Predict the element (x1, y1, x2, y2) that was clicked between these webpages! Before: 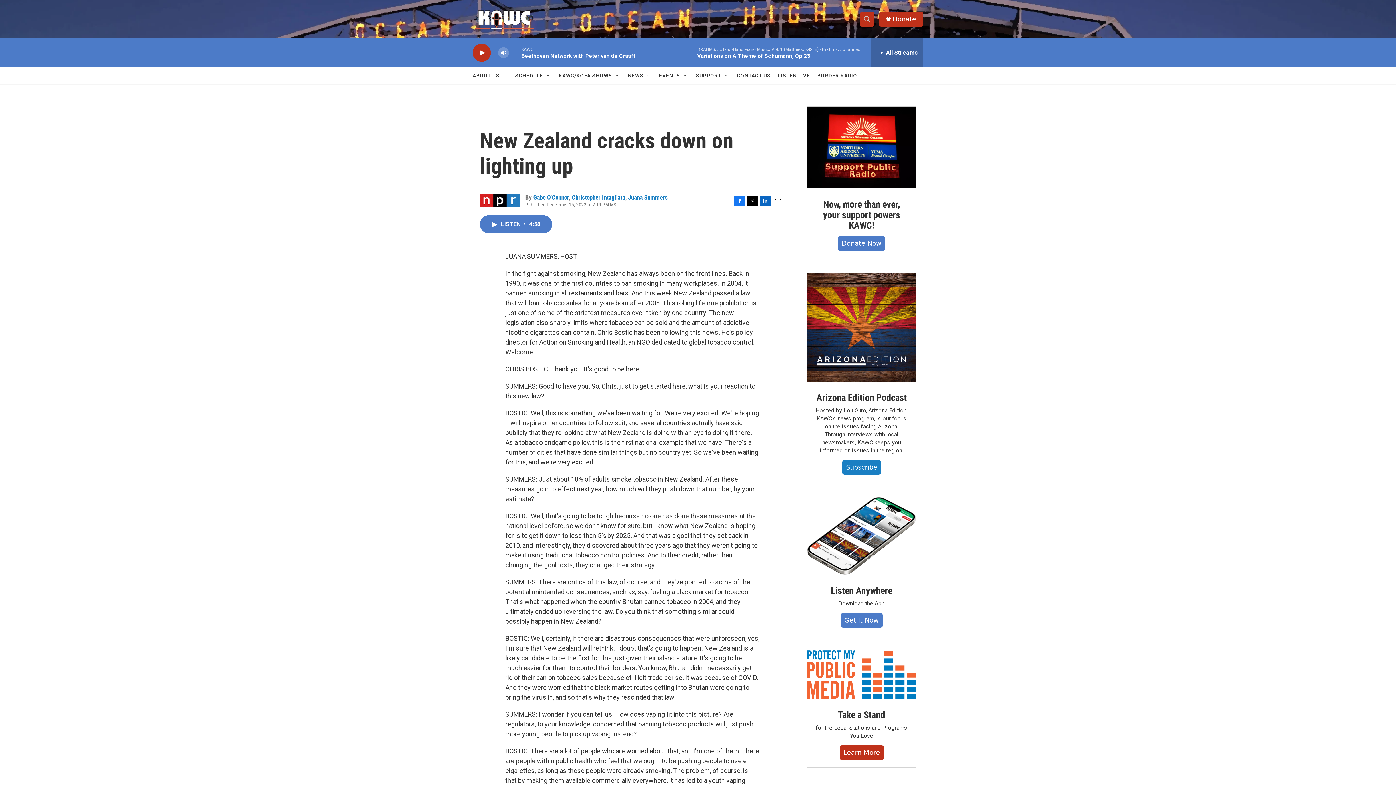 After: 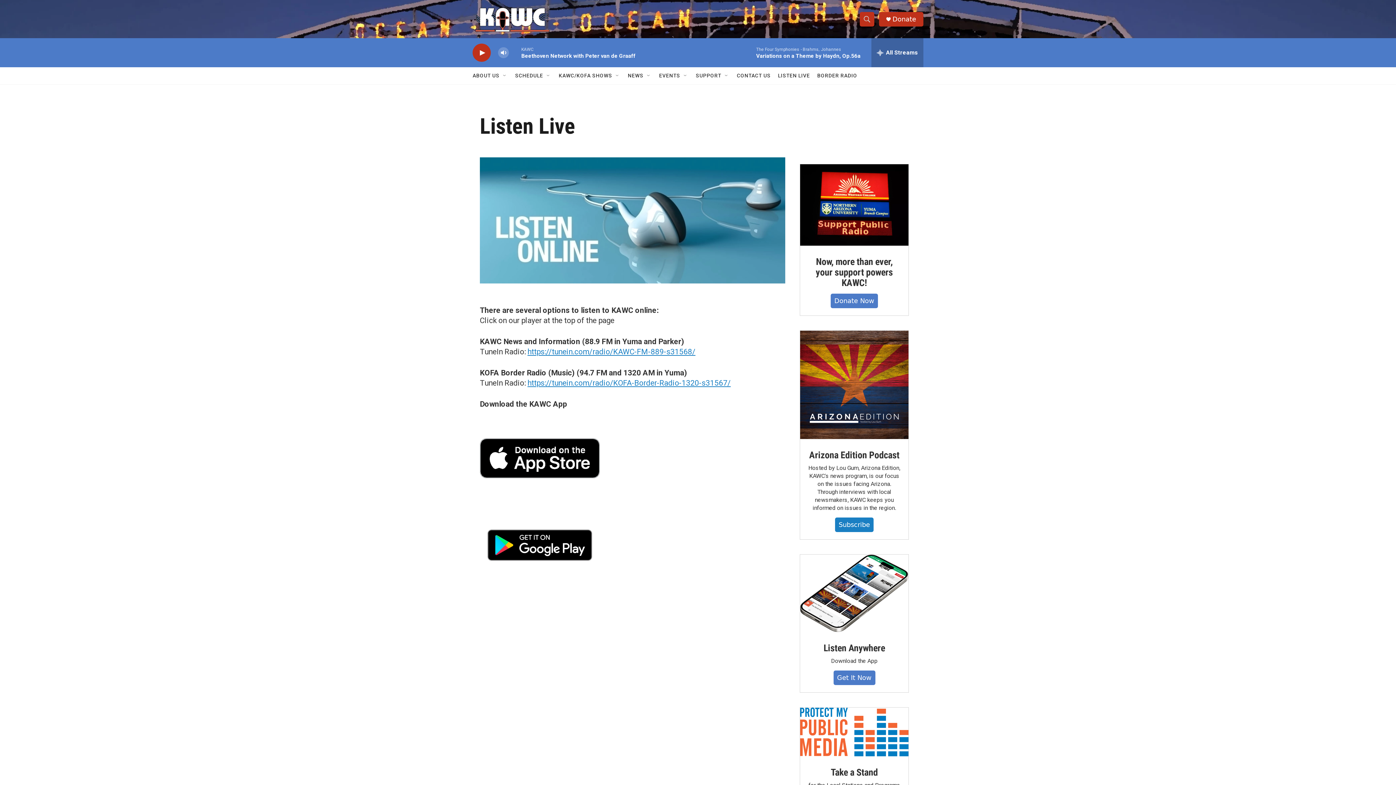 Action: bbox: (778, 67, 810, 84) label: LISTEN LIVE